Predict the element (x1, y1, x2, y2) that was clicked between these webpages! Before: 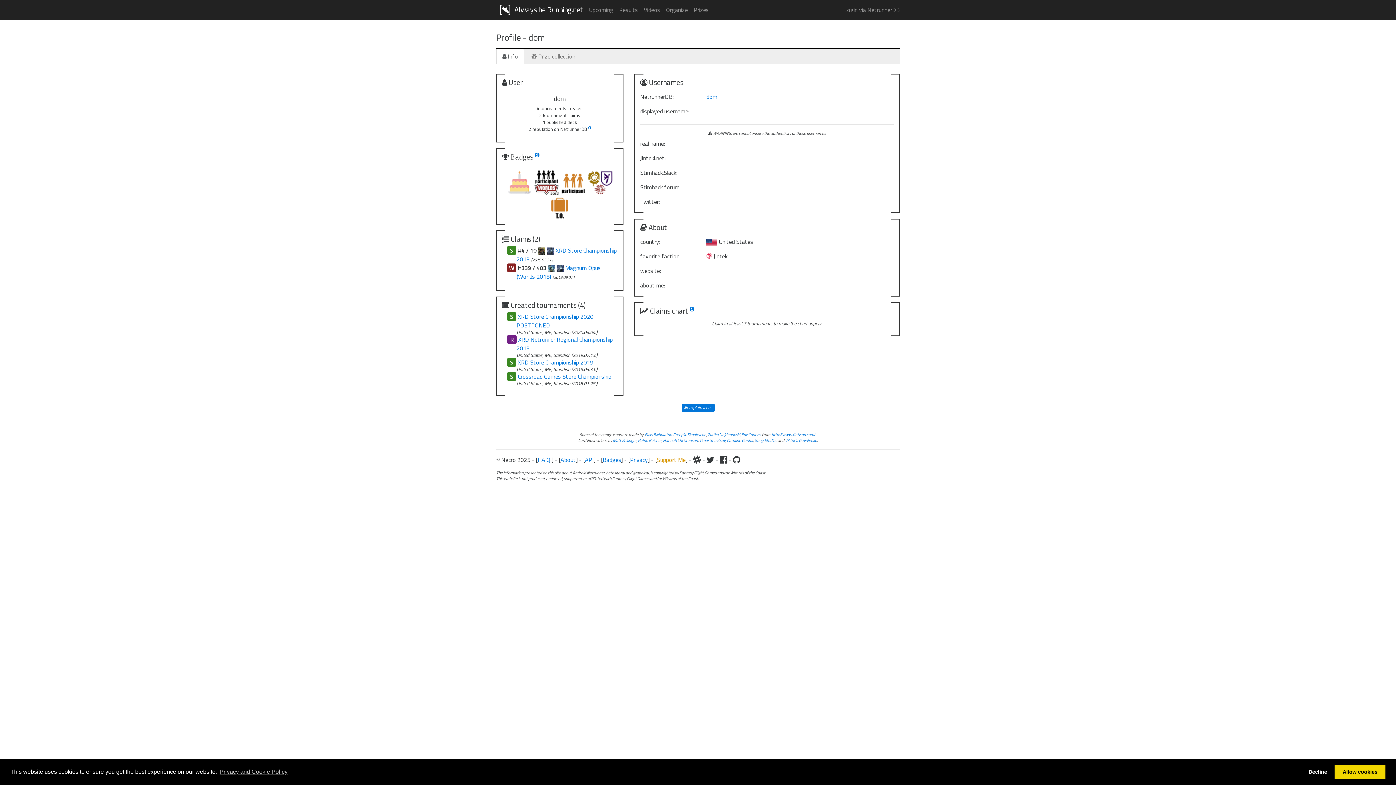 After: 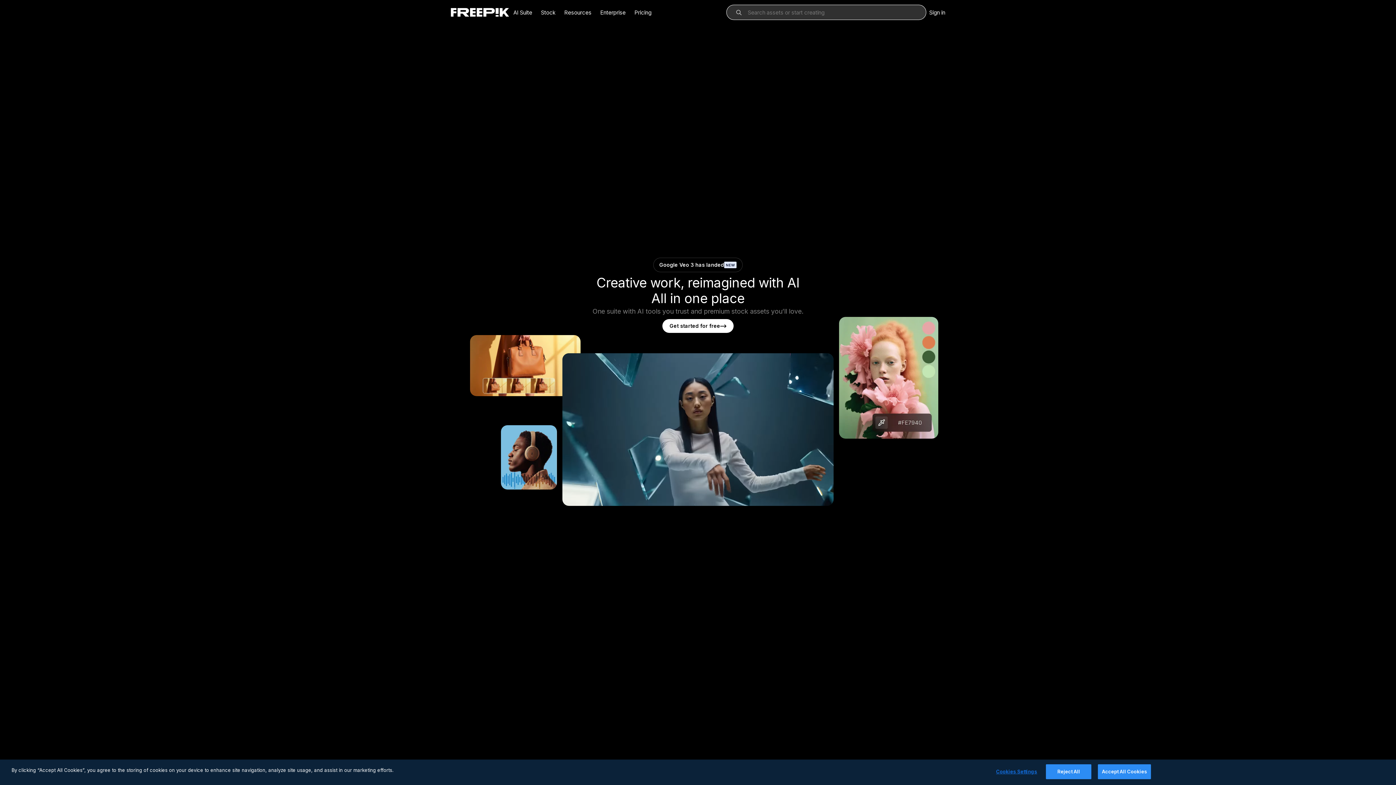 Action: label: Freepik bbox: (673, 431, 686, 437)